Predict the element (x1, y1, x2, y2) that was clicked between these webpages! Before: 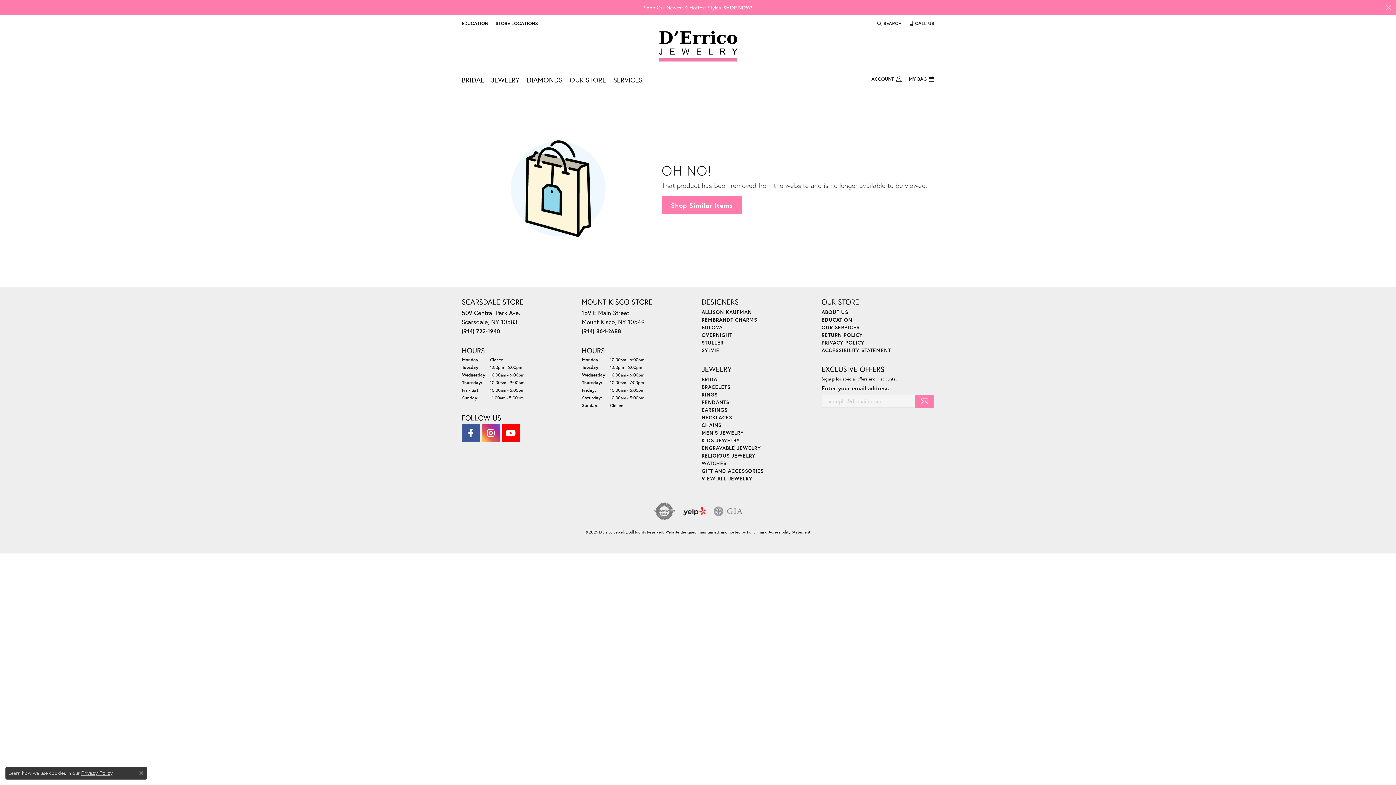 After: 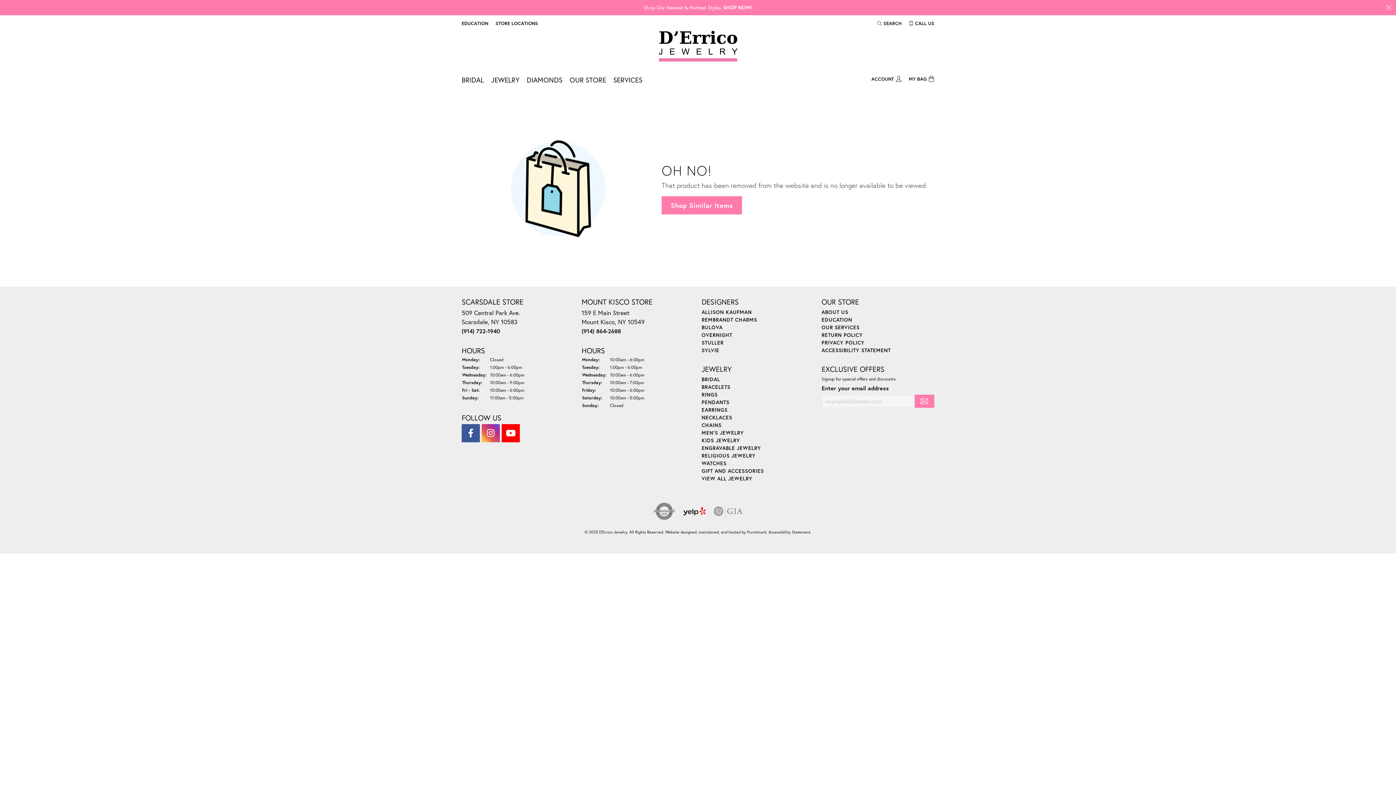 Action: bbox: (139, 771, 143, 775) label: Close consent popup